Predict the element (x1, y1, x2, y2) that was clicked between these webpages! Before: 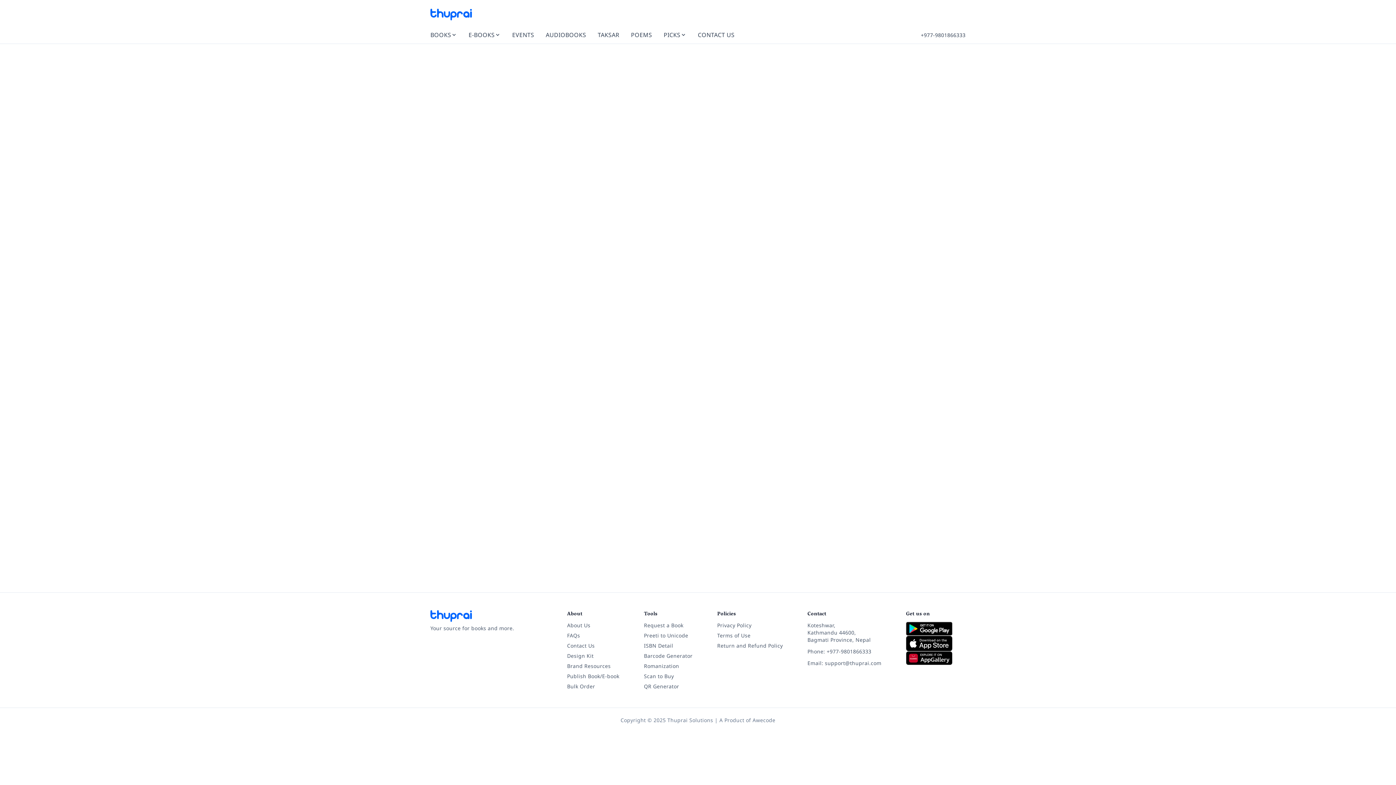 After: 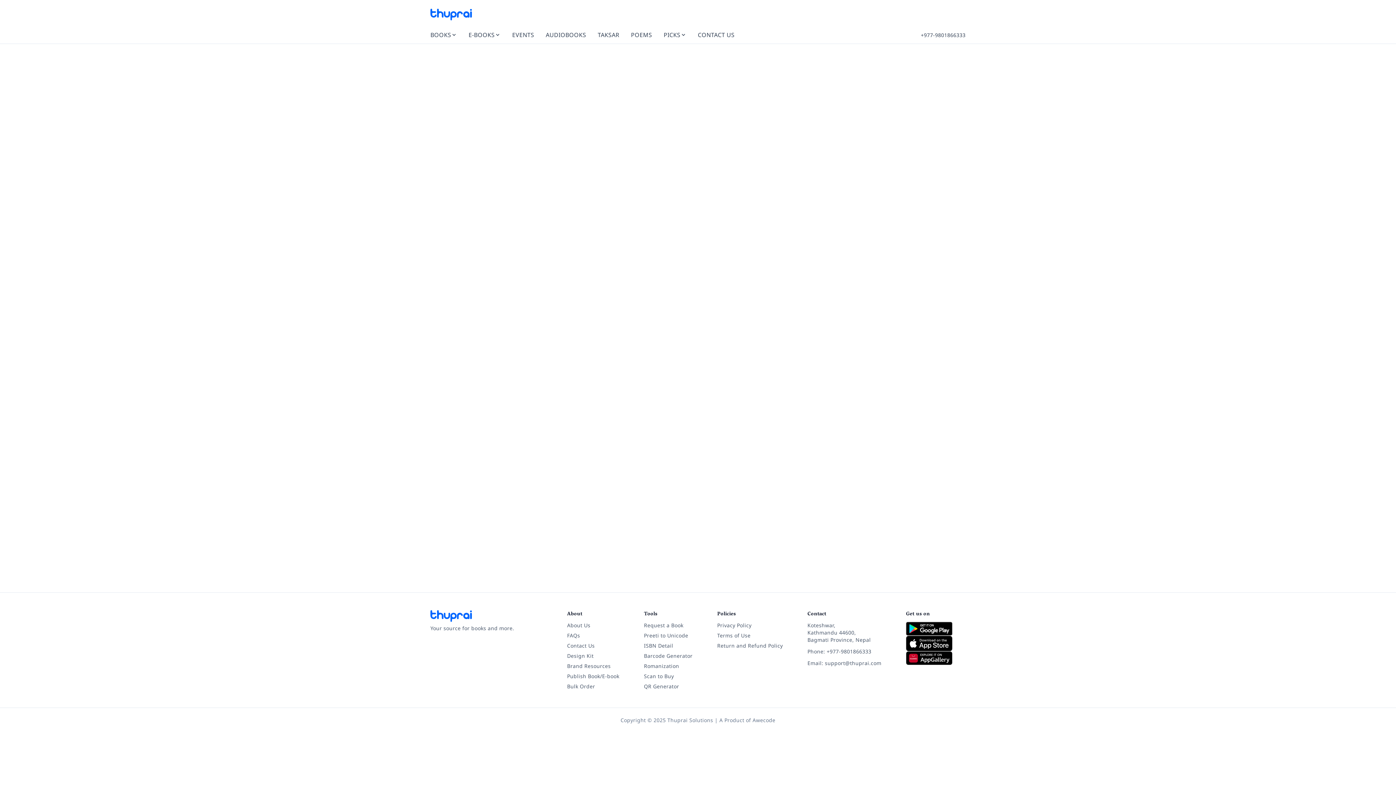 Action: bbox: (906, 636, 965, 651) label: Download on App Store